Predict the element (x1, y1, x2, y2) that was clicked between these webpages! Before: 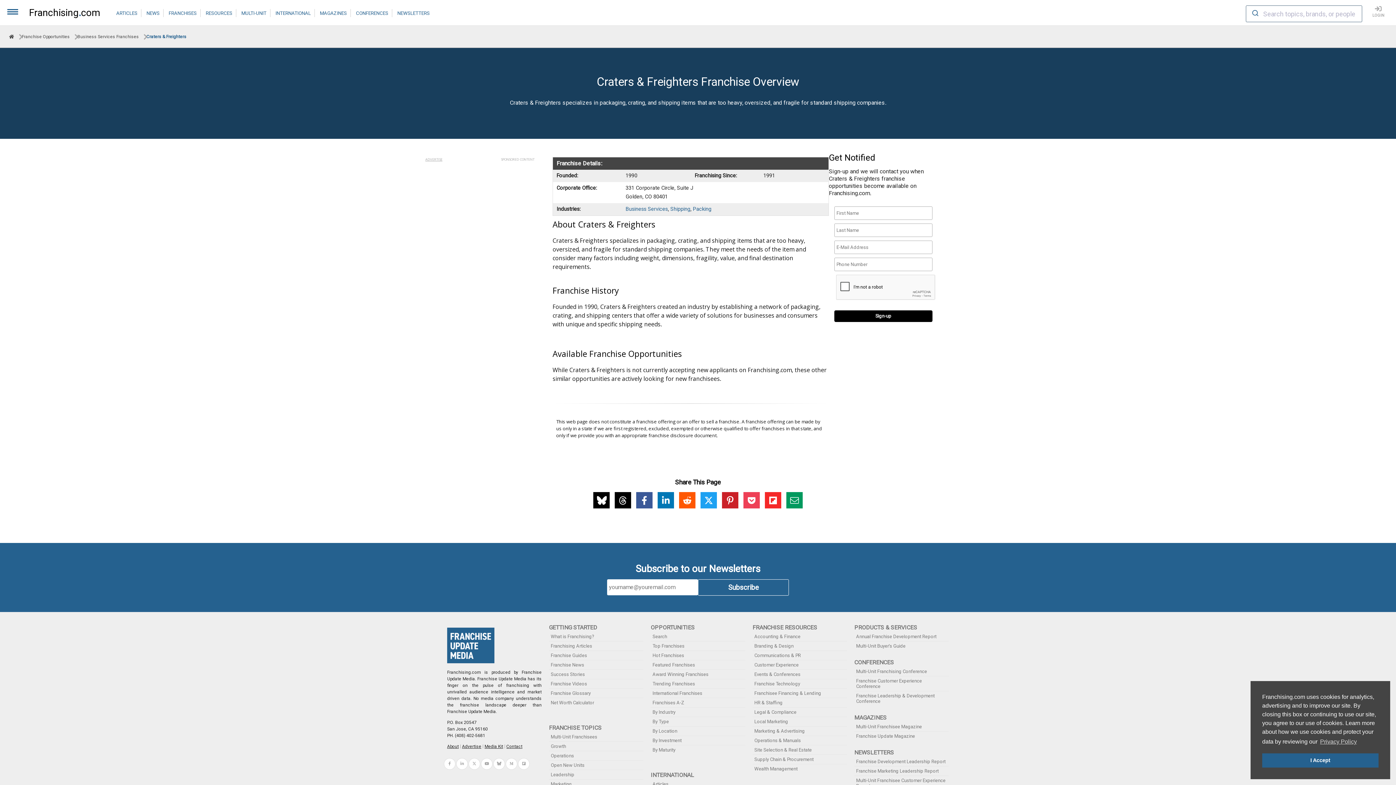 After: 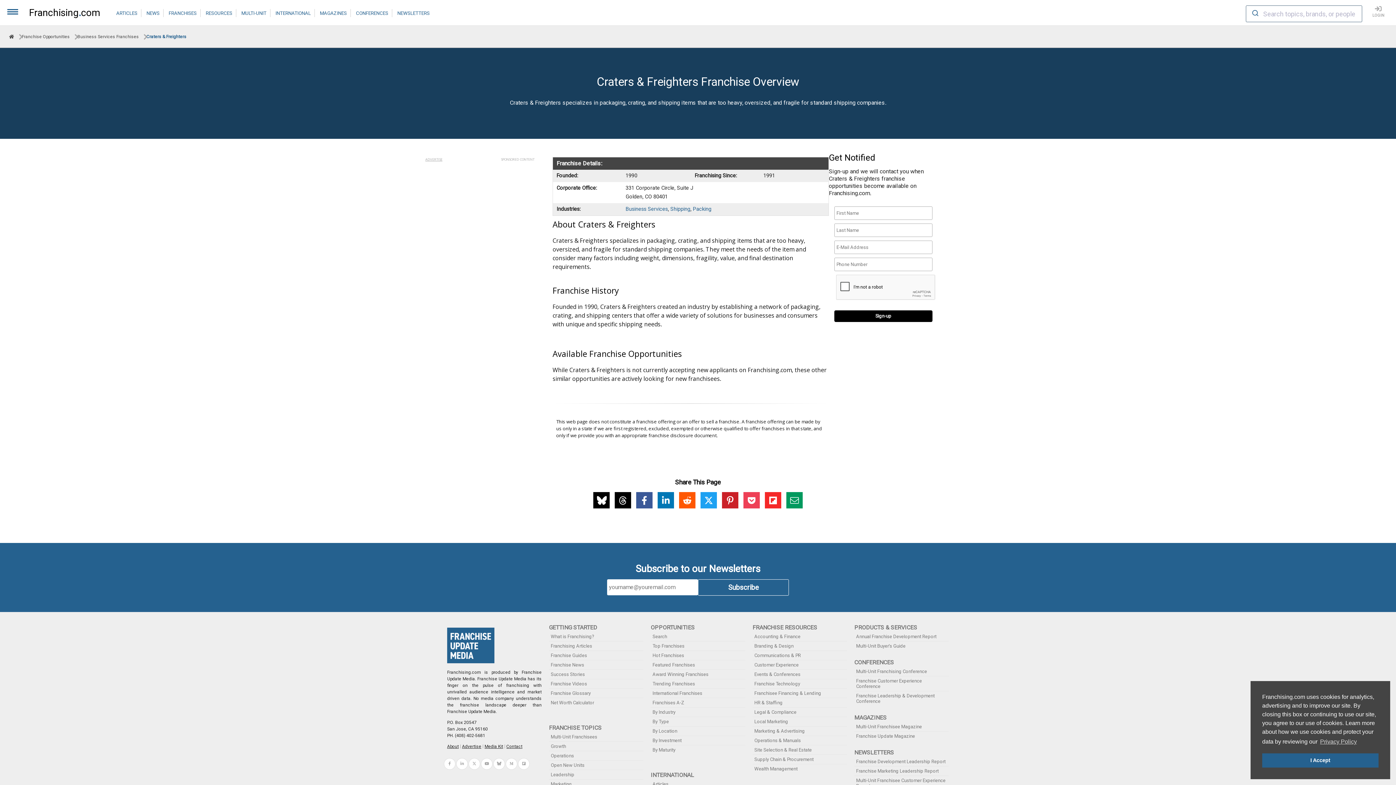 Action: bbox: (786, 492, 802, 508)